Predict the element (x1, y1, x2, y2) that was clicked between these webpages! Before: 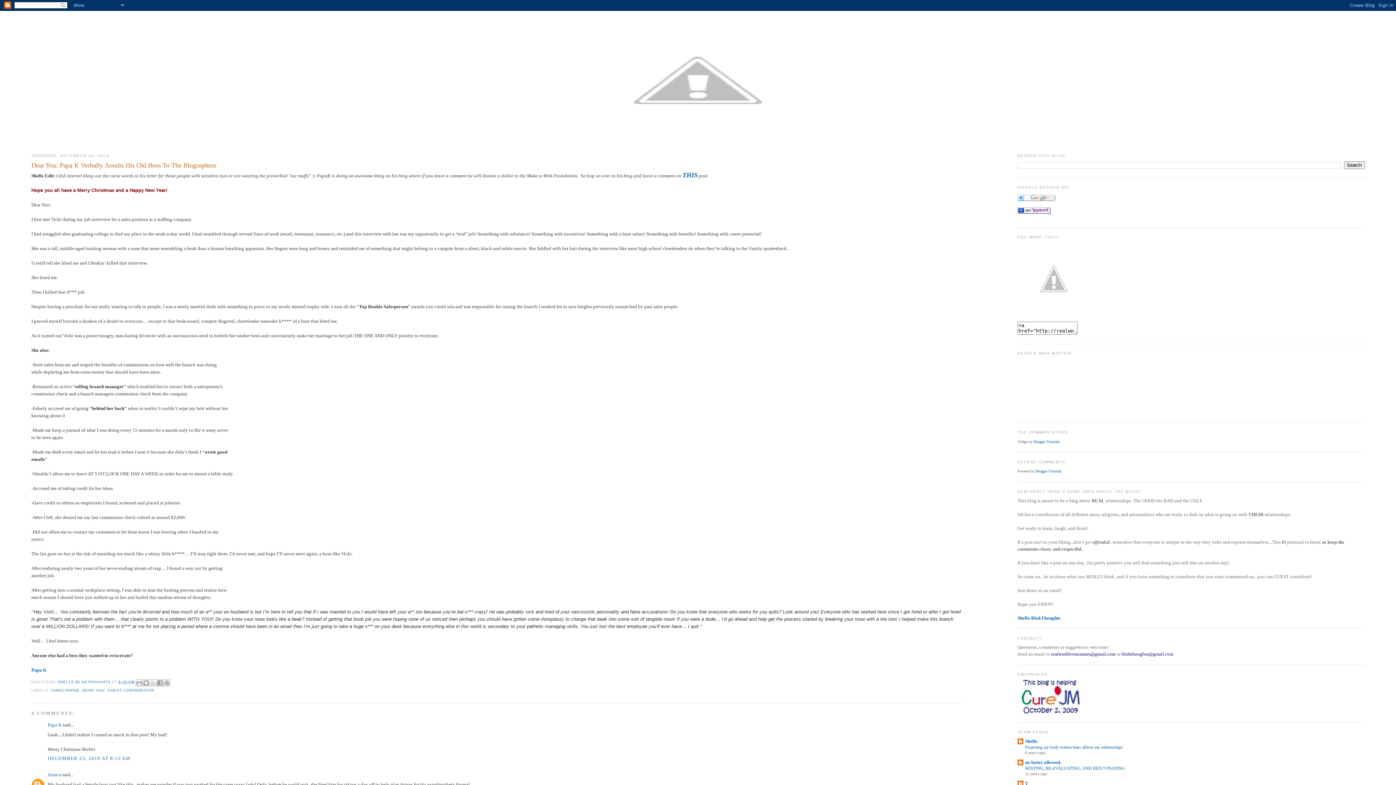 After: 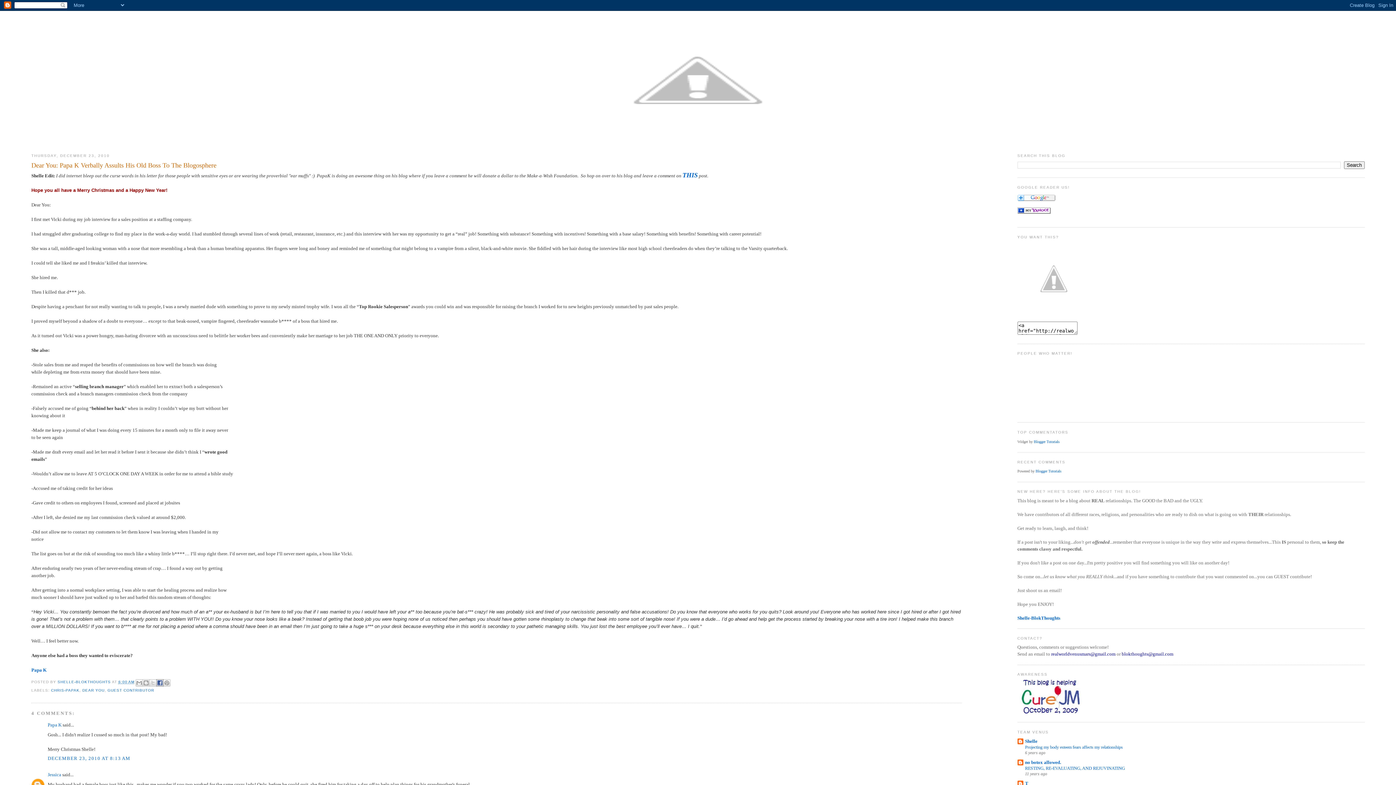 Action: bbox: (156, 679, 163, 686) label: SHARE TO FACEBOOK